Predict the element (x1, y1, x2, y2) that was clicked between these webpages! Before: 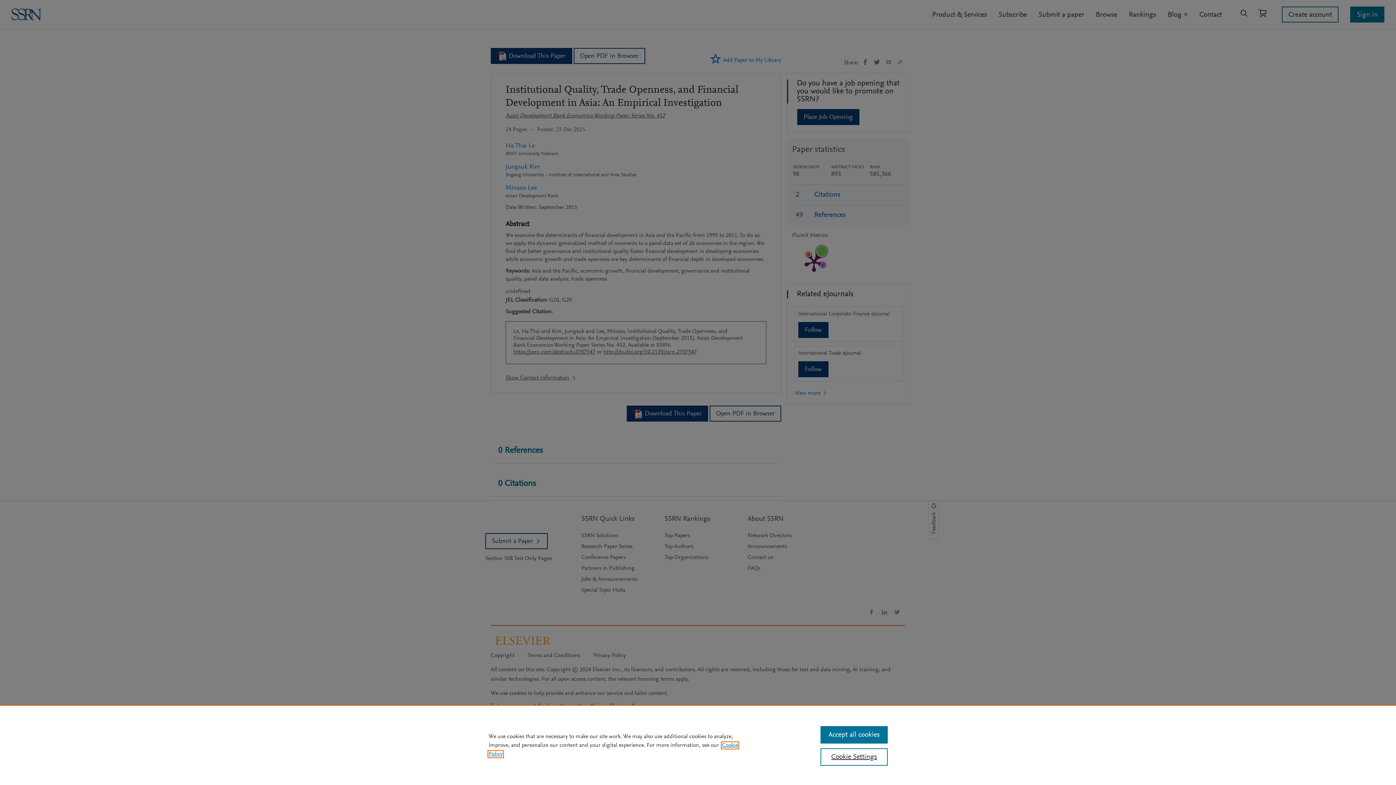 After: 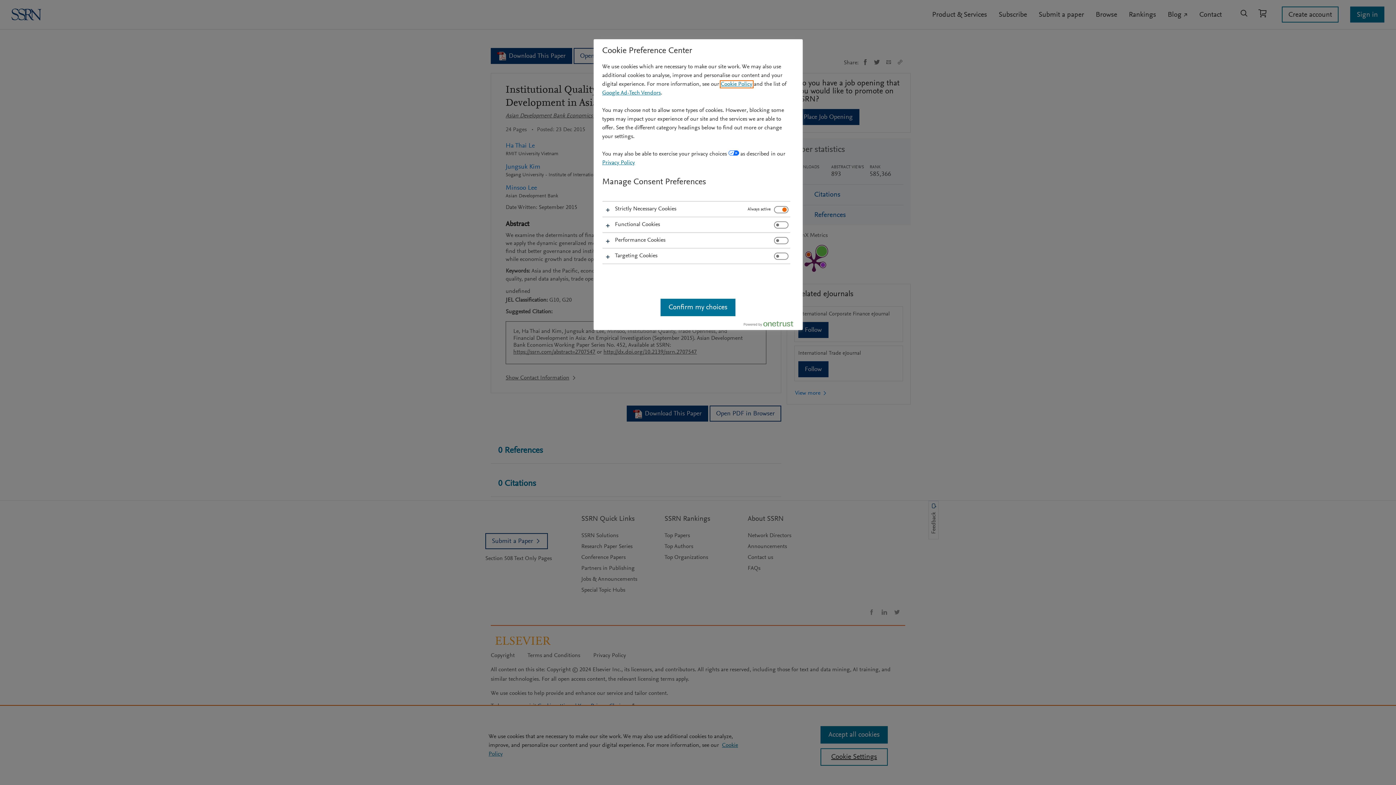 Action: label: Cookie Settings bbox: (820, 748, 887, 766)